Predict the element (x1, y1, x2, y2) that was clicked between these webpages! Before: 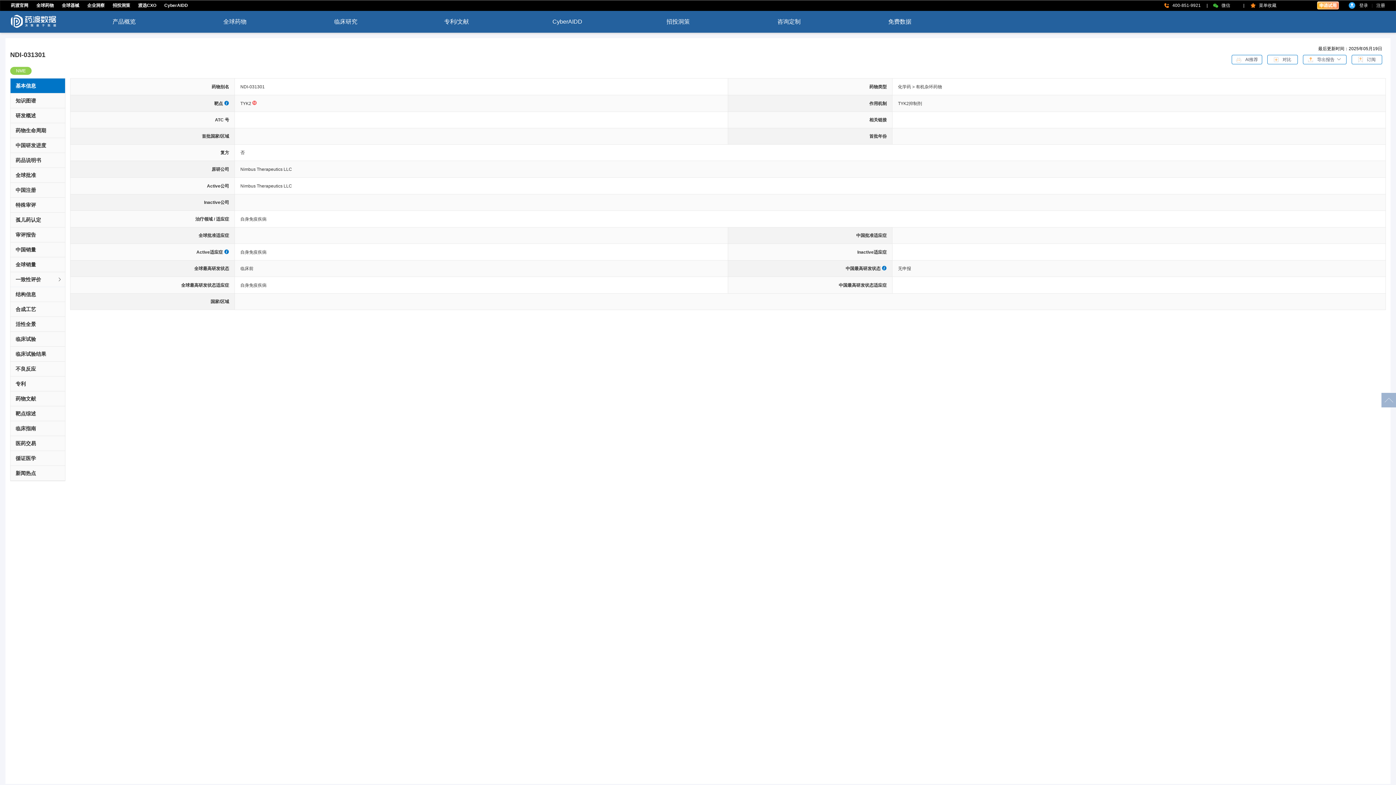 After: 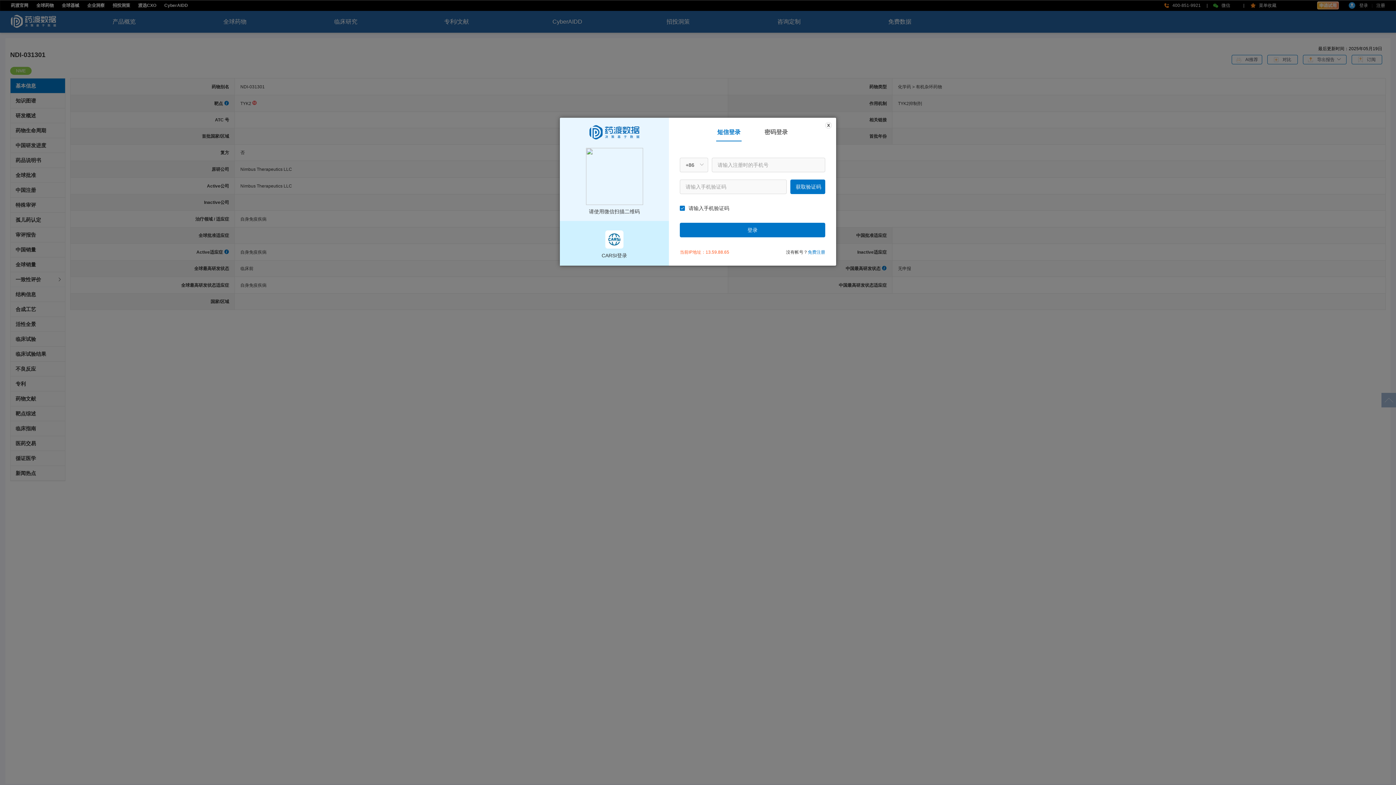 Action: bbox: (1232, 54, 1262, 64) label: AI推荐